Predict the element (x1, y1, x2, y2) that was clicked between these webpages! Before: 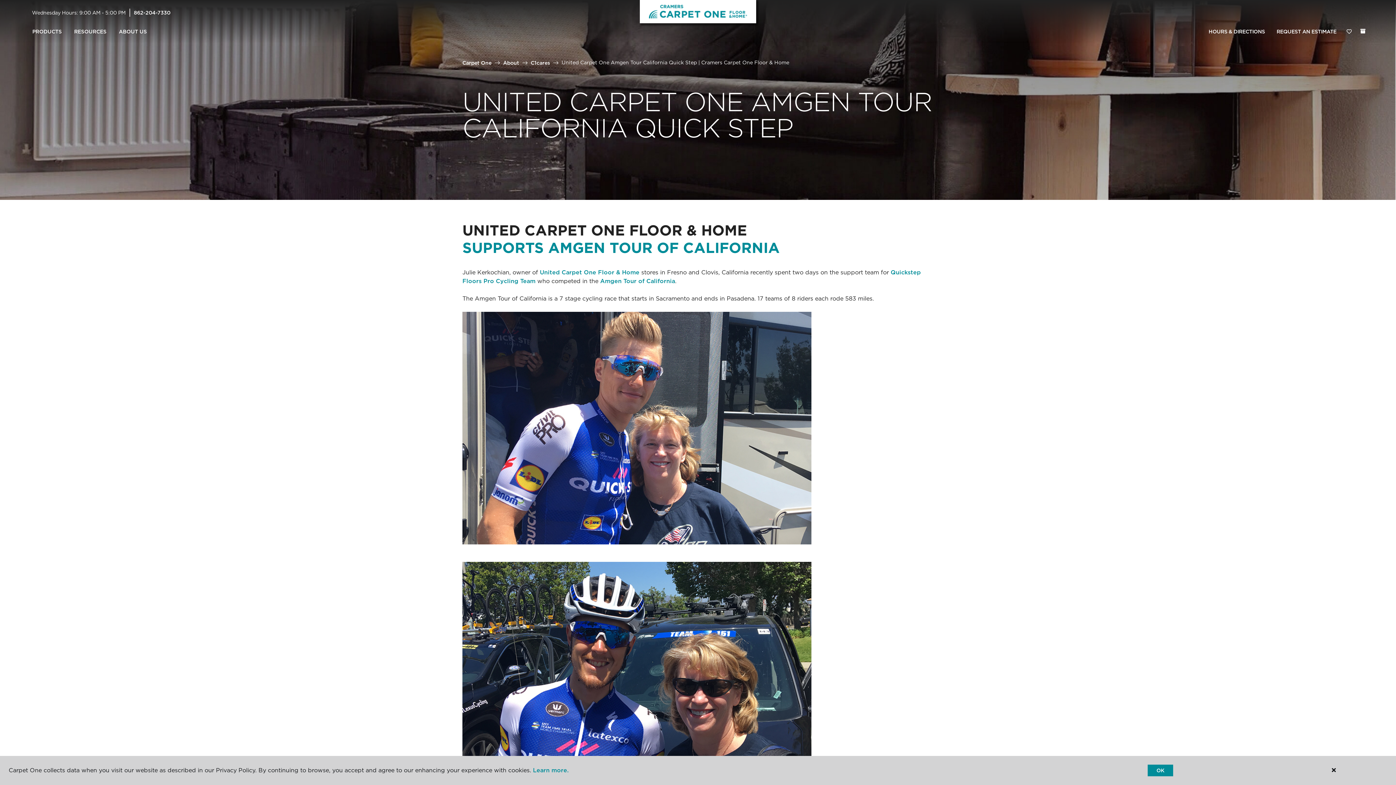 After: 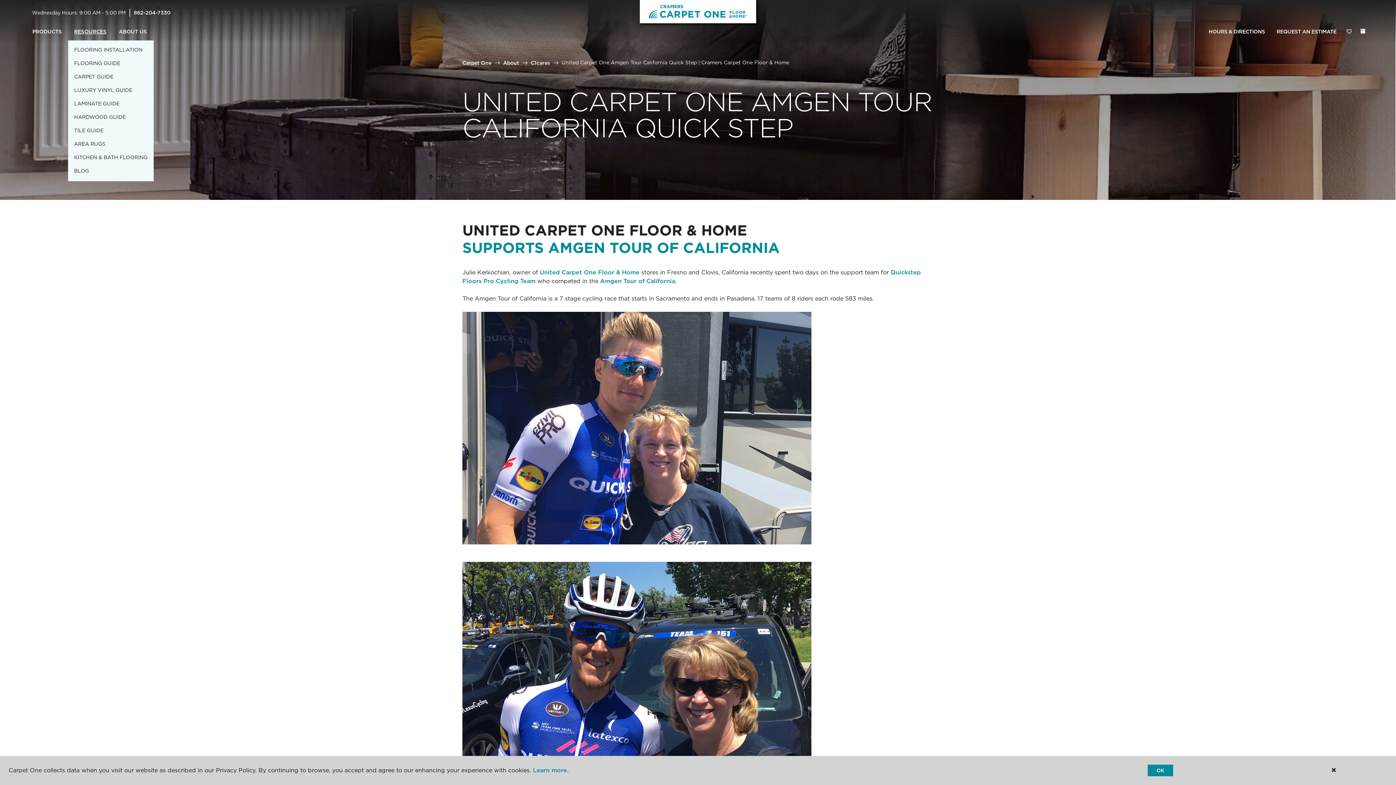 Action: bbox: (68, 23, 112, 40) label: RESOURCES